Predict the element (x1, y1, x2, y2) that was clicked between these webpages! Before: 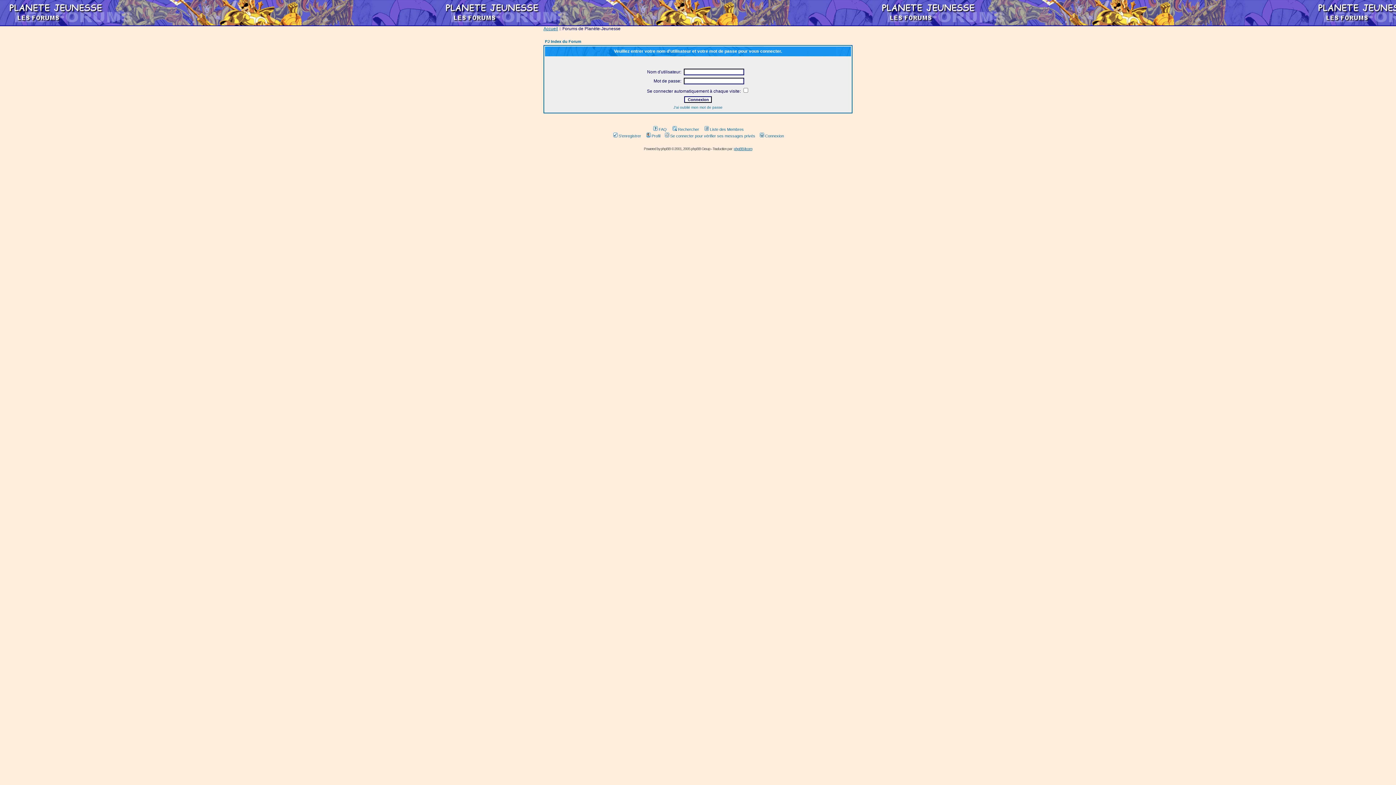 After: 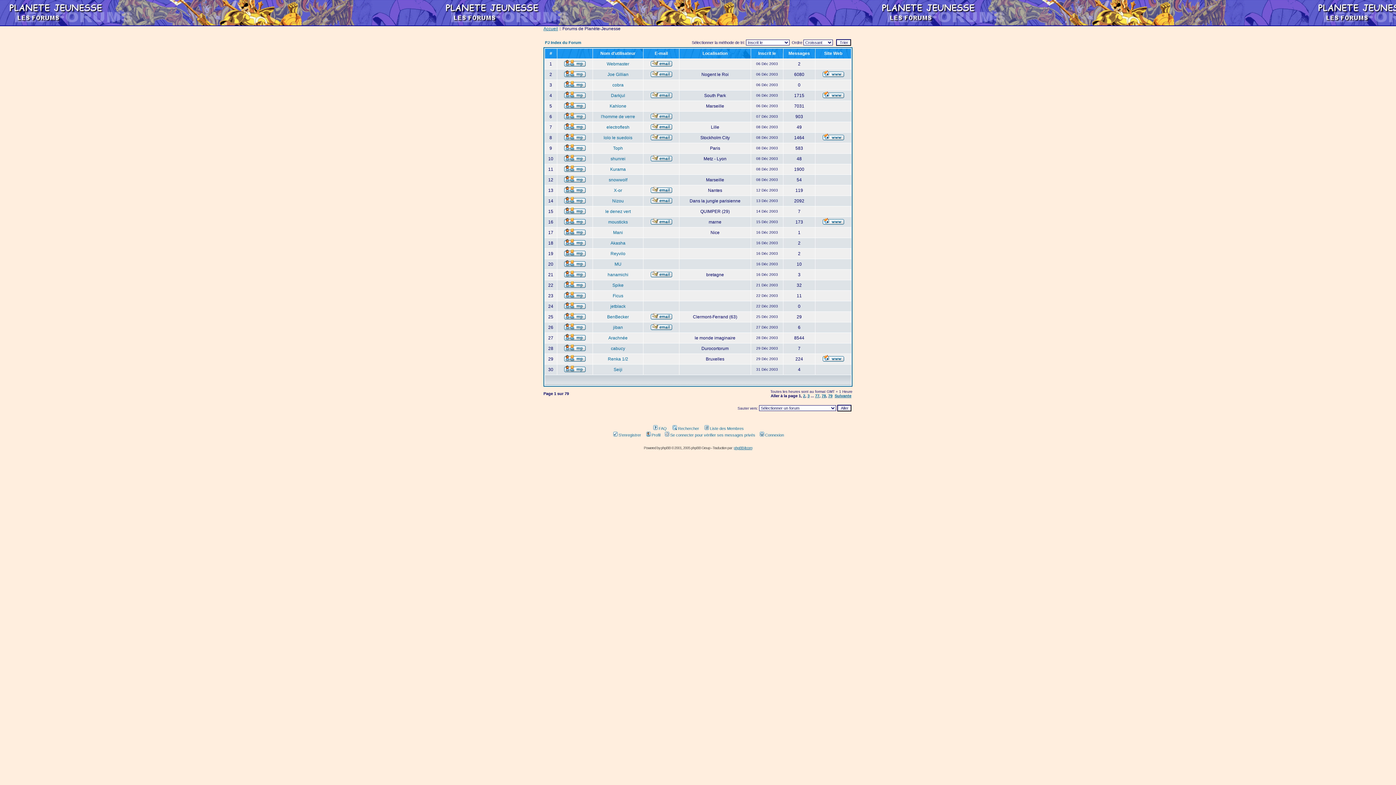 Action: bbox: (703, 127, 744, 131) label: Liste des Membres